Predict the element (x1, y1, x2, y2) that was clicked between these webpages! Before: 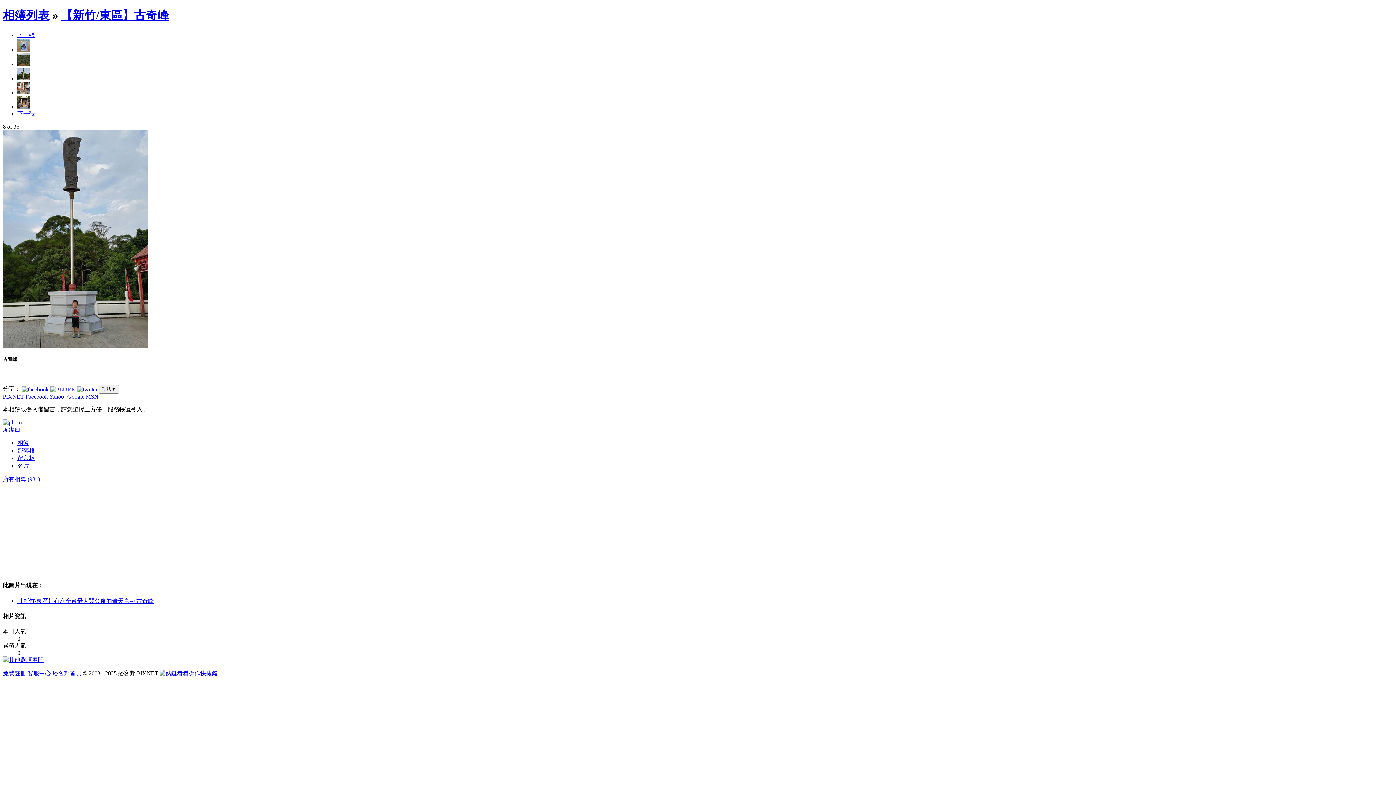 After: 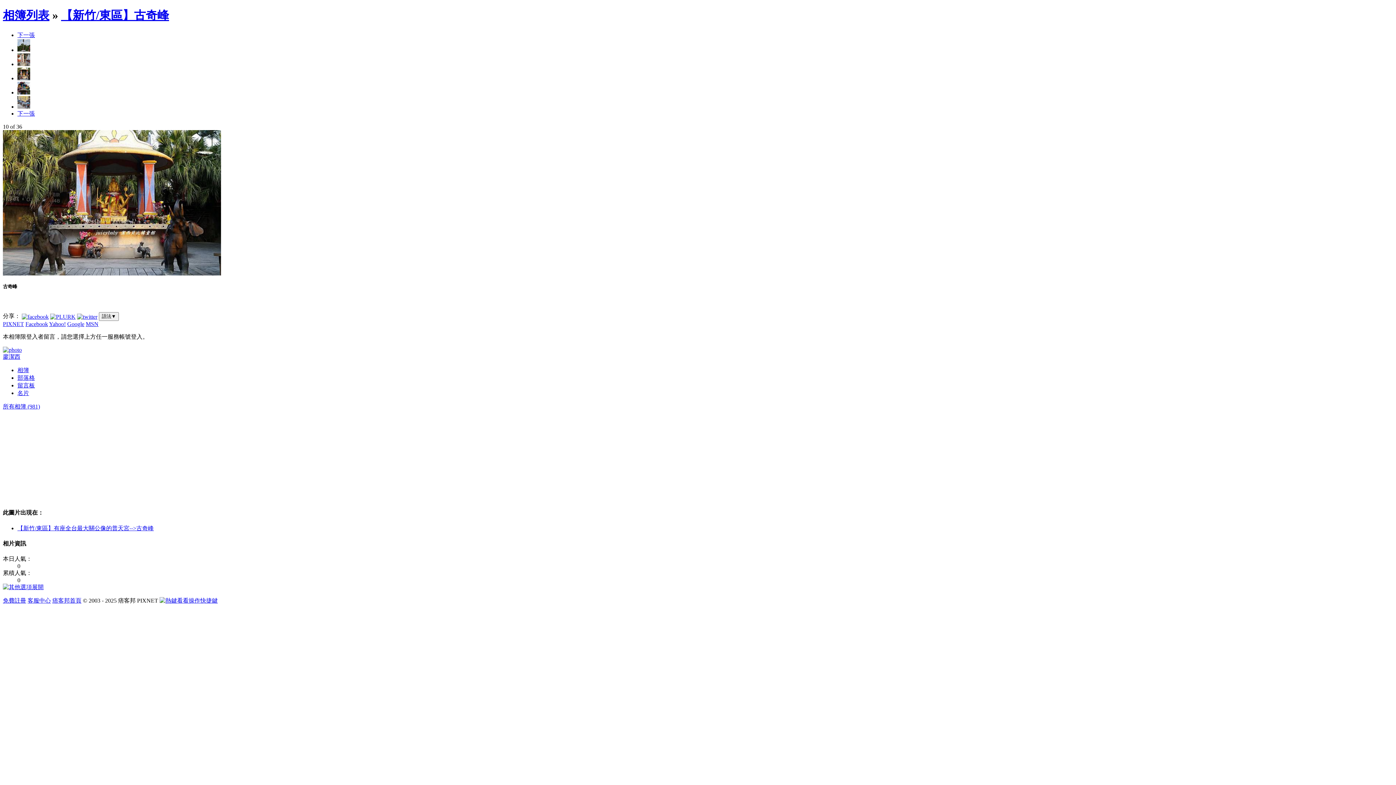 Action: bbox: (17, 103, 30, 109)